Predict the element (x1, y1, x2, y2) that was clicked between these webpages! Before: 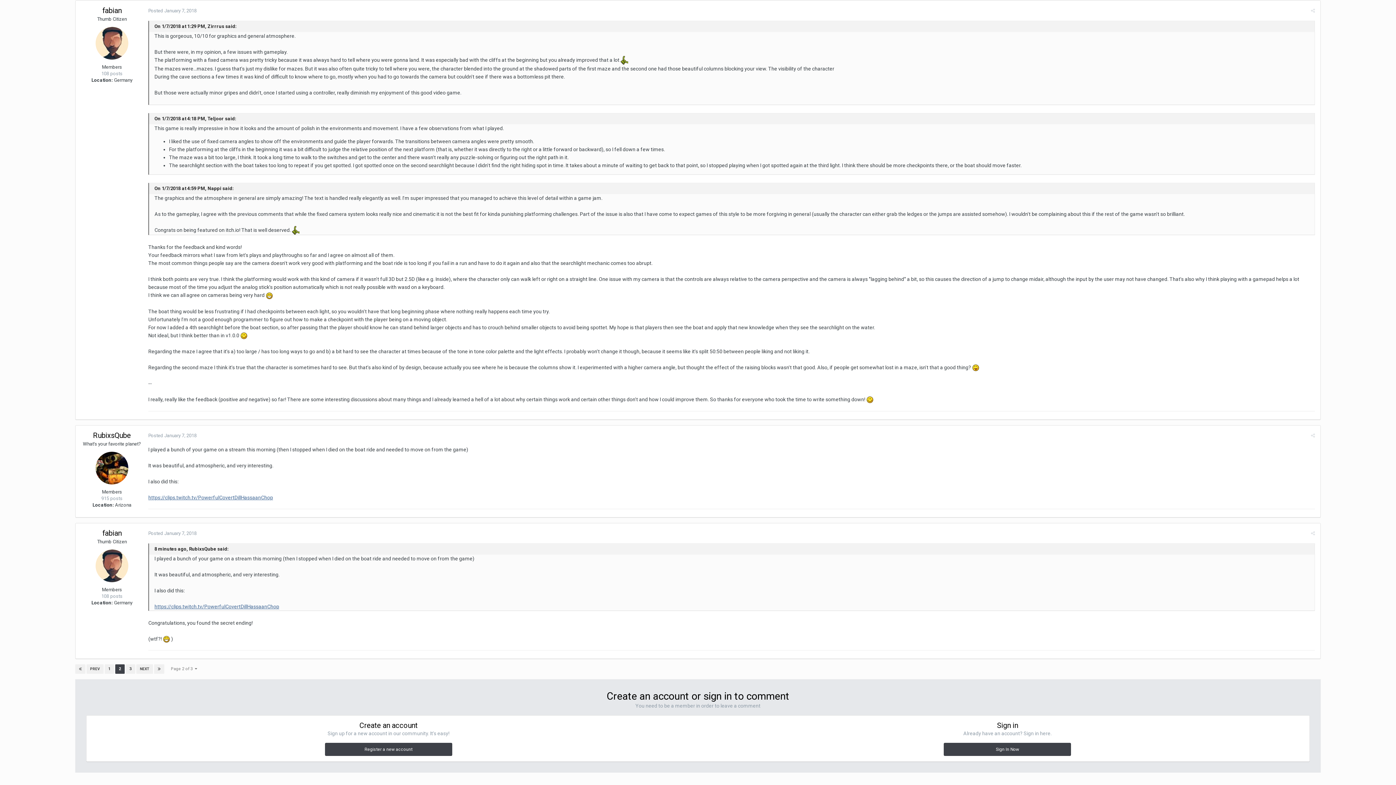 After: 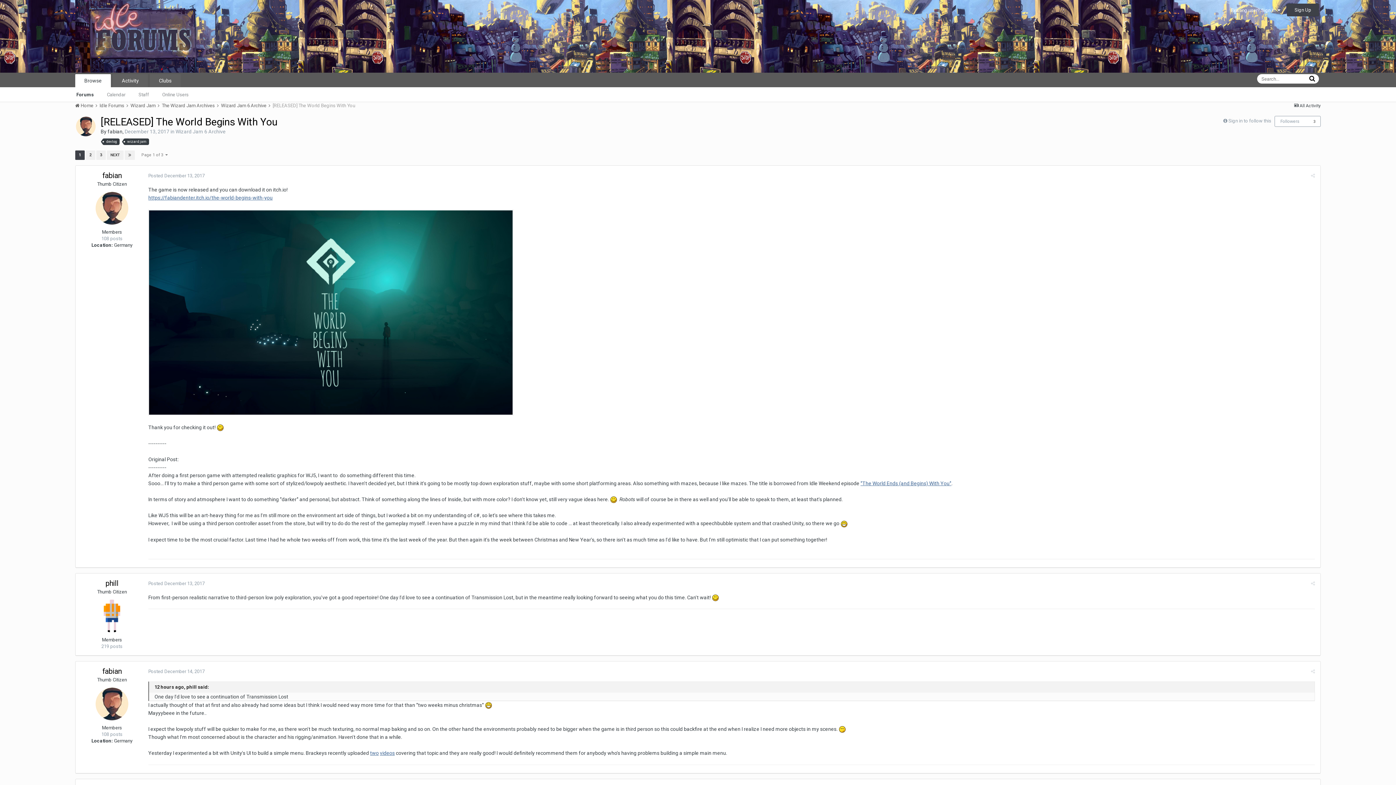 Action: label: PREV bbox: (86, 664, 103, 674)